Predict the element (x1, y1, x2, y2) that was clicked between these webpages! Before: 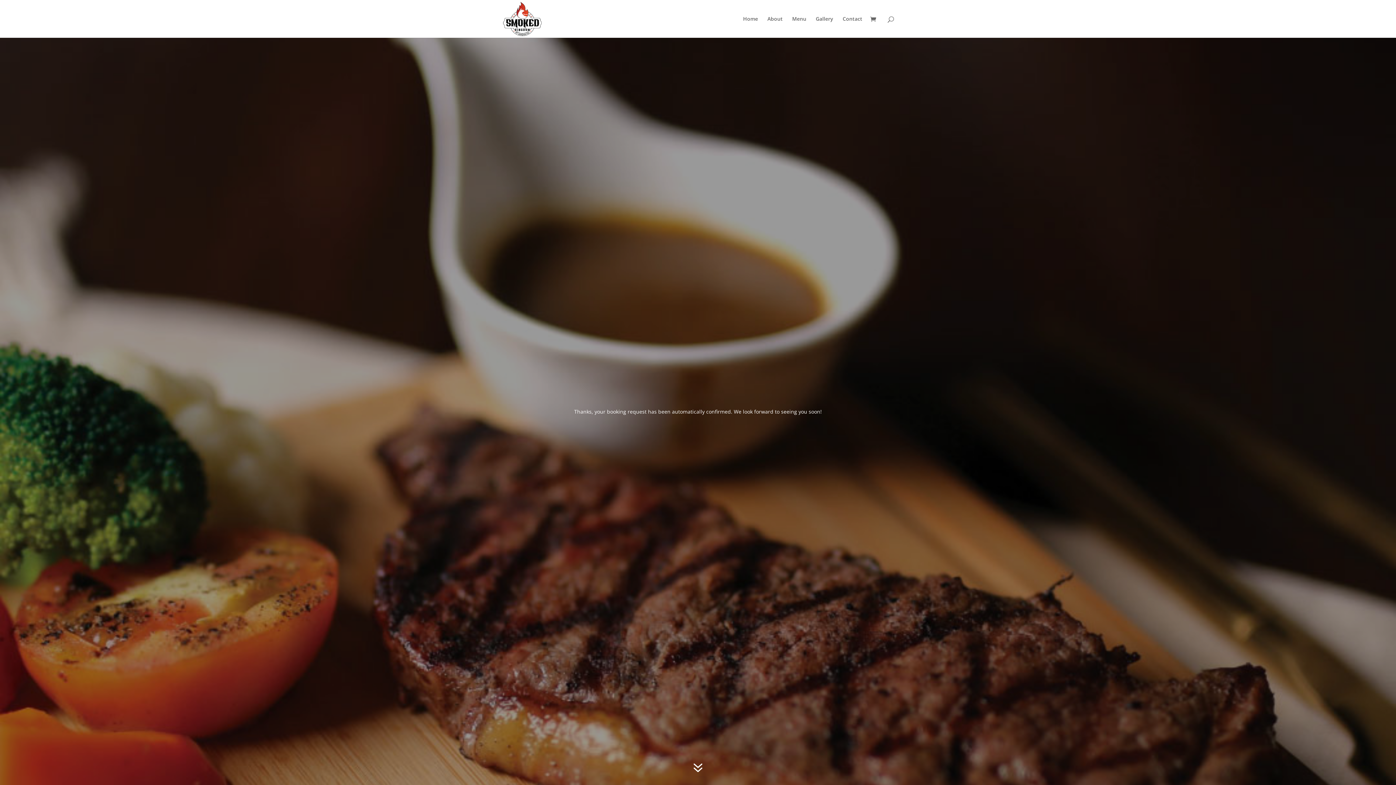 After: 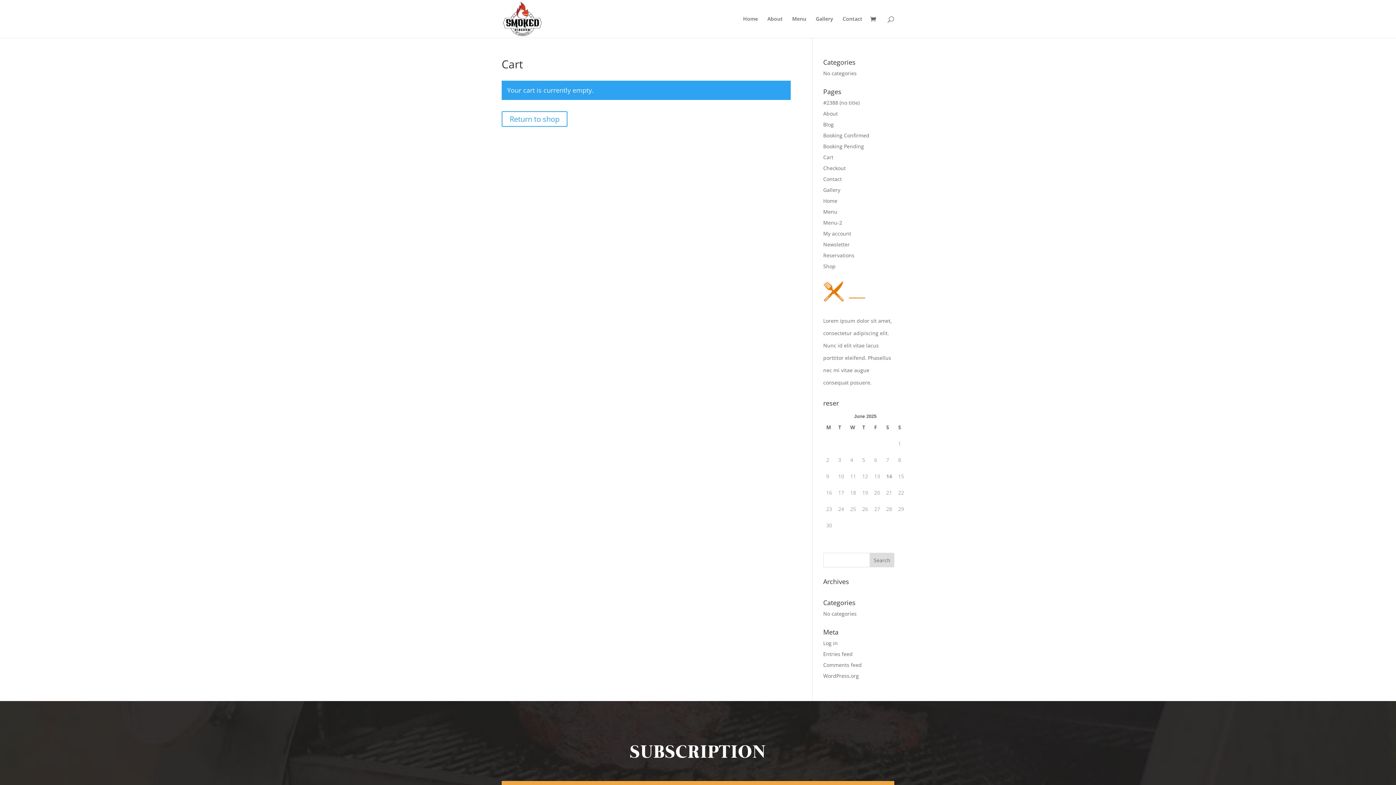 Action: bbox: (870, 15, 880, 24)